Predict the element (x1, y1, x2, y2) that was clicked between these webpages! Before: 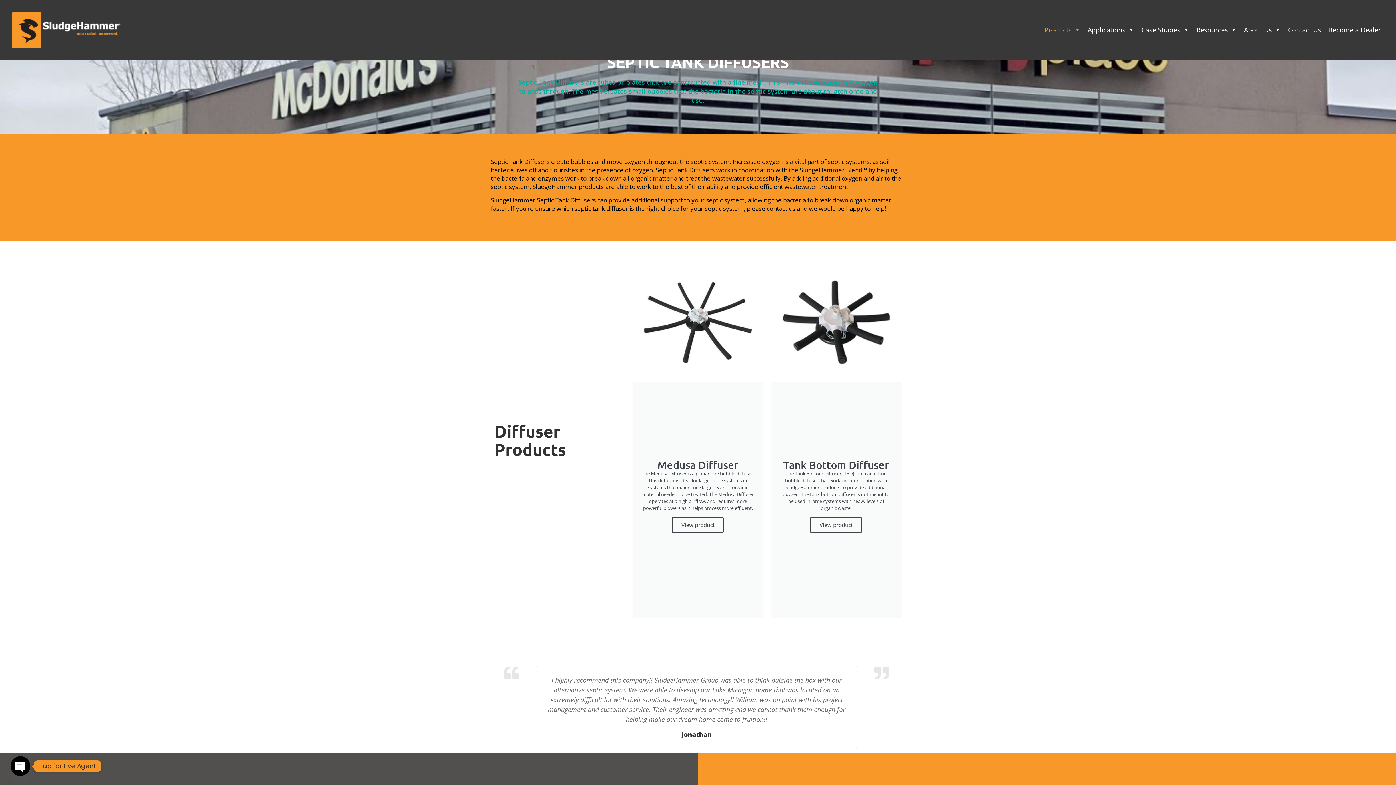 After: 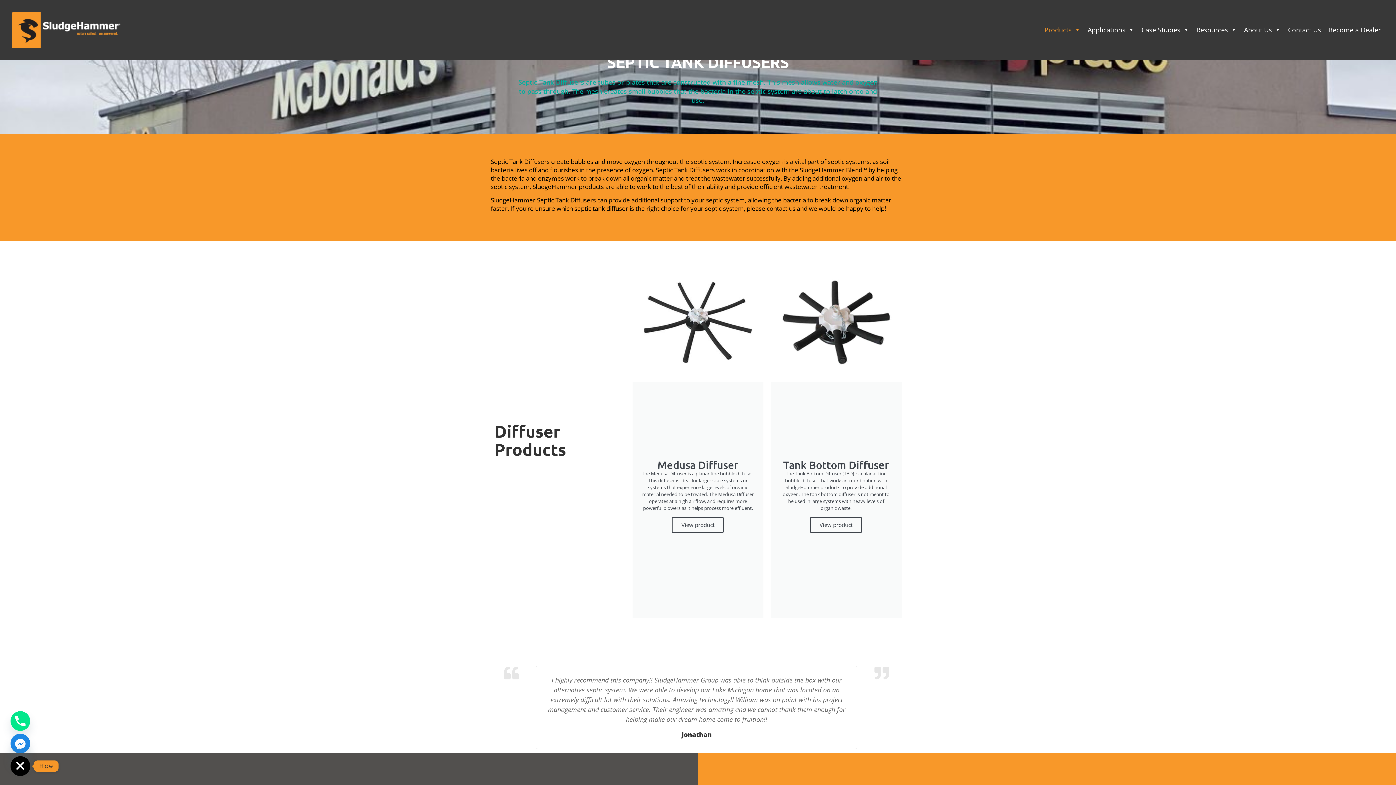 Action: bbox: (10, 756, 30, 776) label: Open chaty